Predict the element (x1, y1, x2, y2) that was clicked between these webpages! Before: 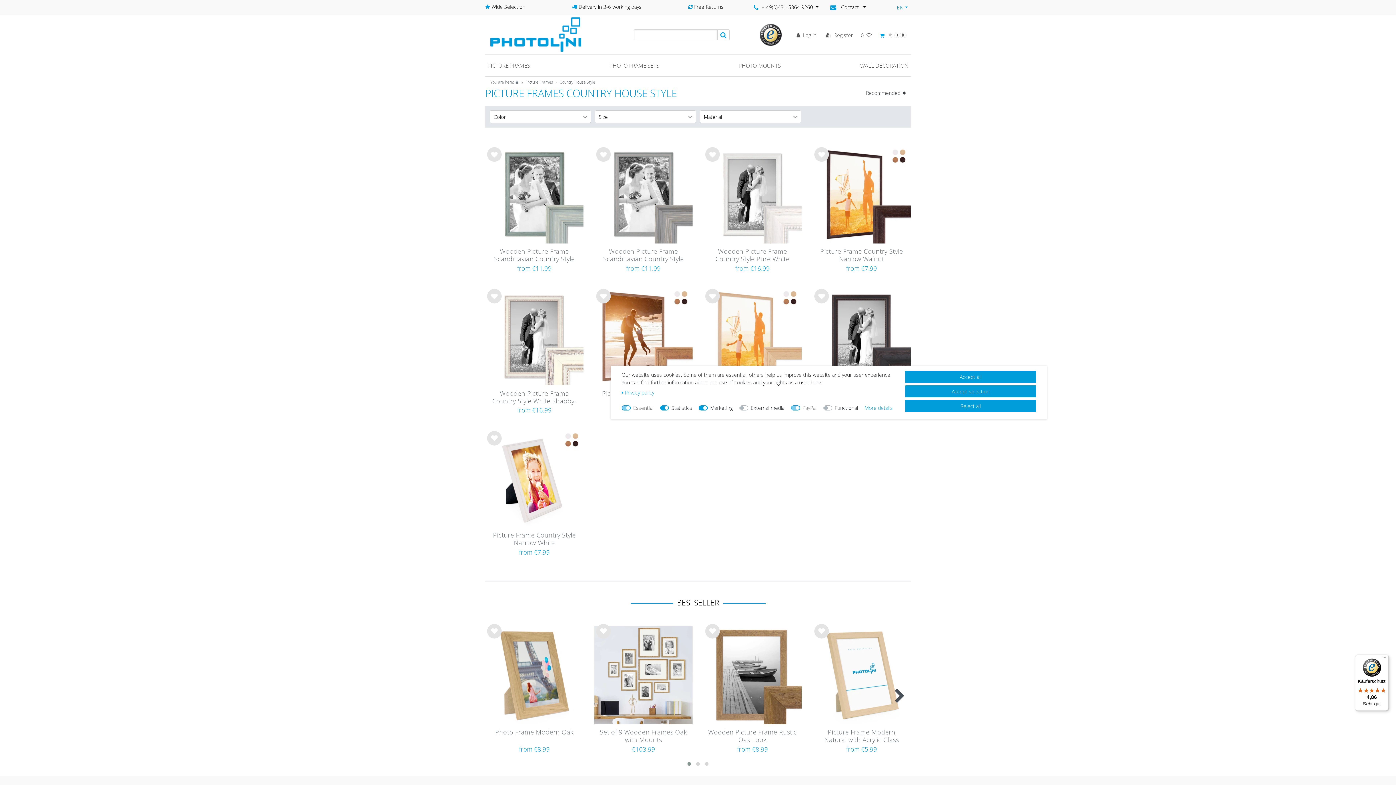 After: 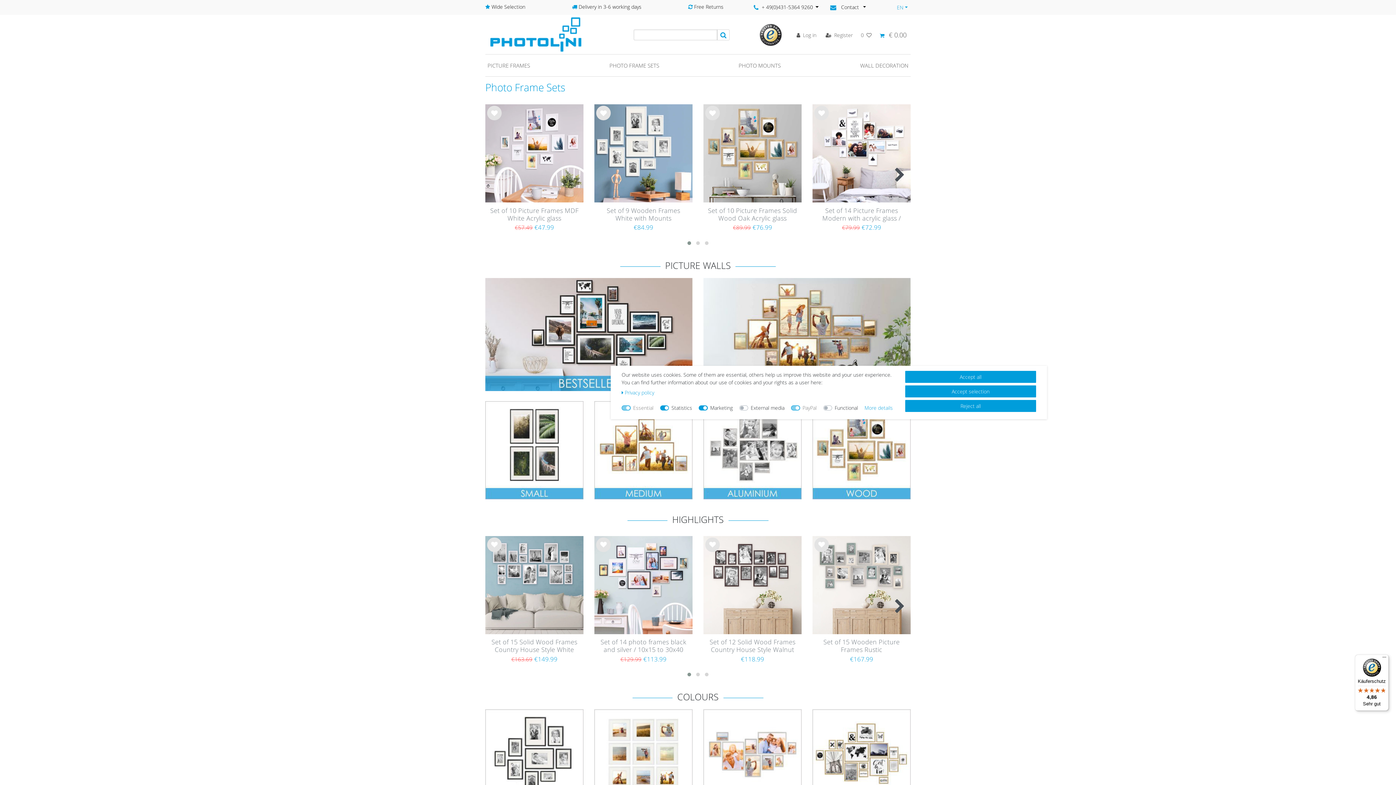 Action: bbox: (607, 58, 661, 72) label: PHOTO FRAME SETS